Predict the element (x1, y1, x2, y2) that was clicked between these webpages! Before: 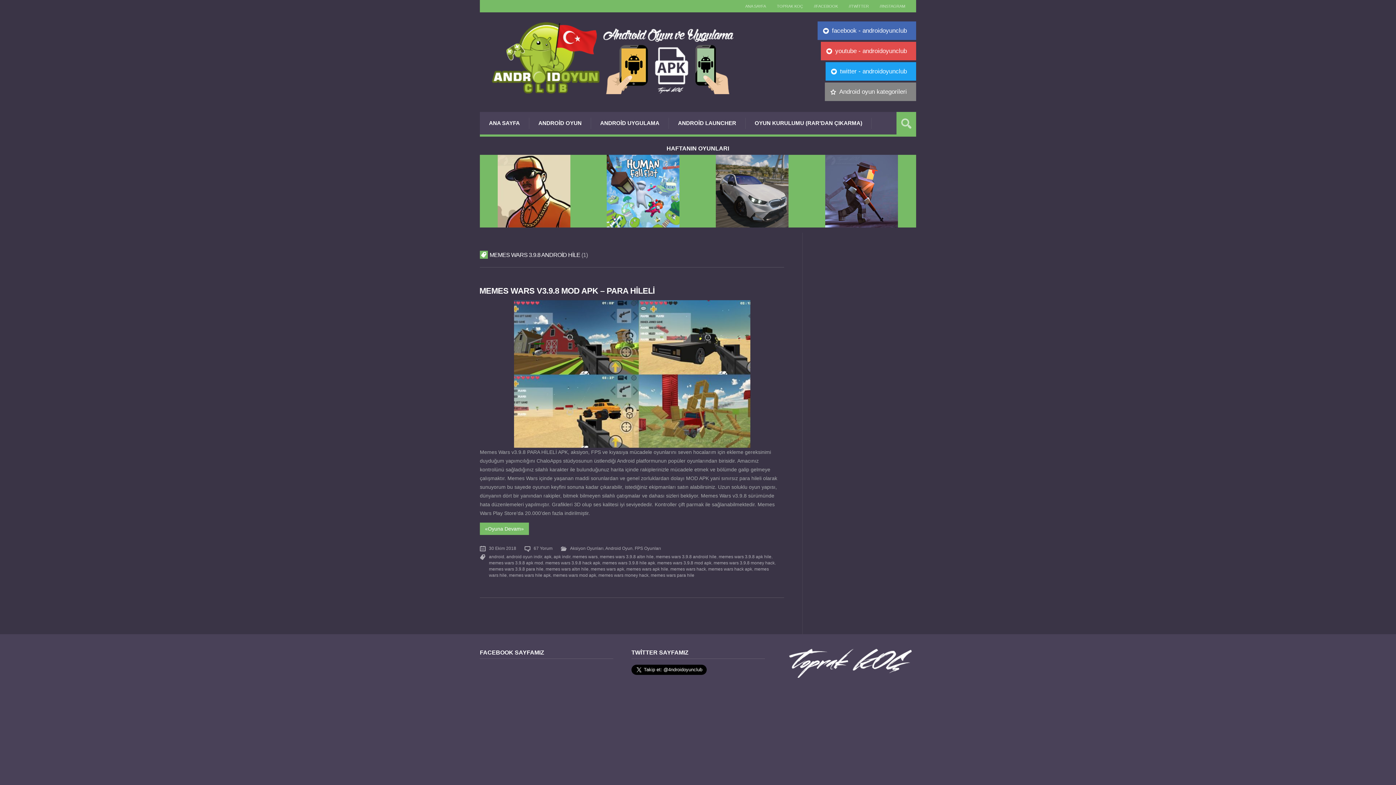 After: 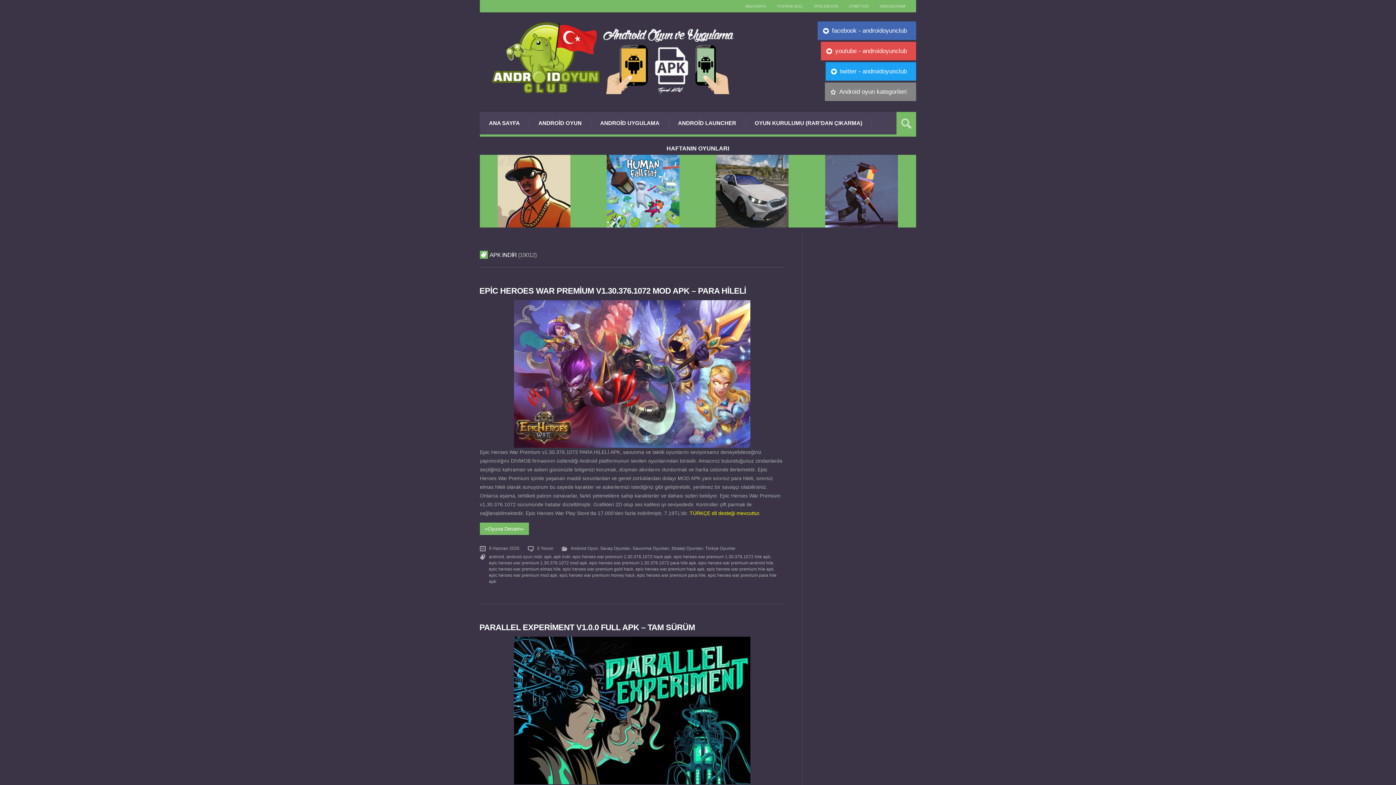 Action: label: apk indir bbox: (553, 554, 570, 559)